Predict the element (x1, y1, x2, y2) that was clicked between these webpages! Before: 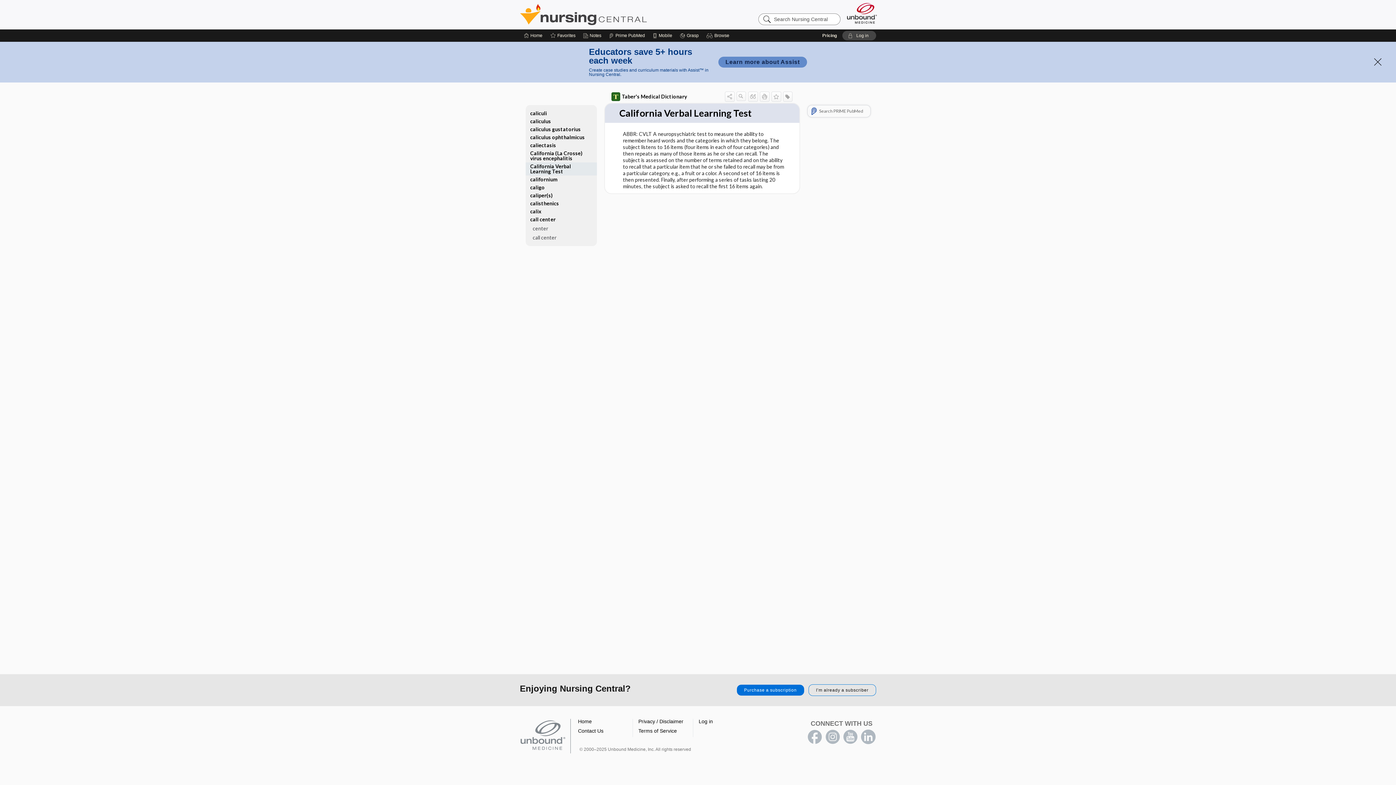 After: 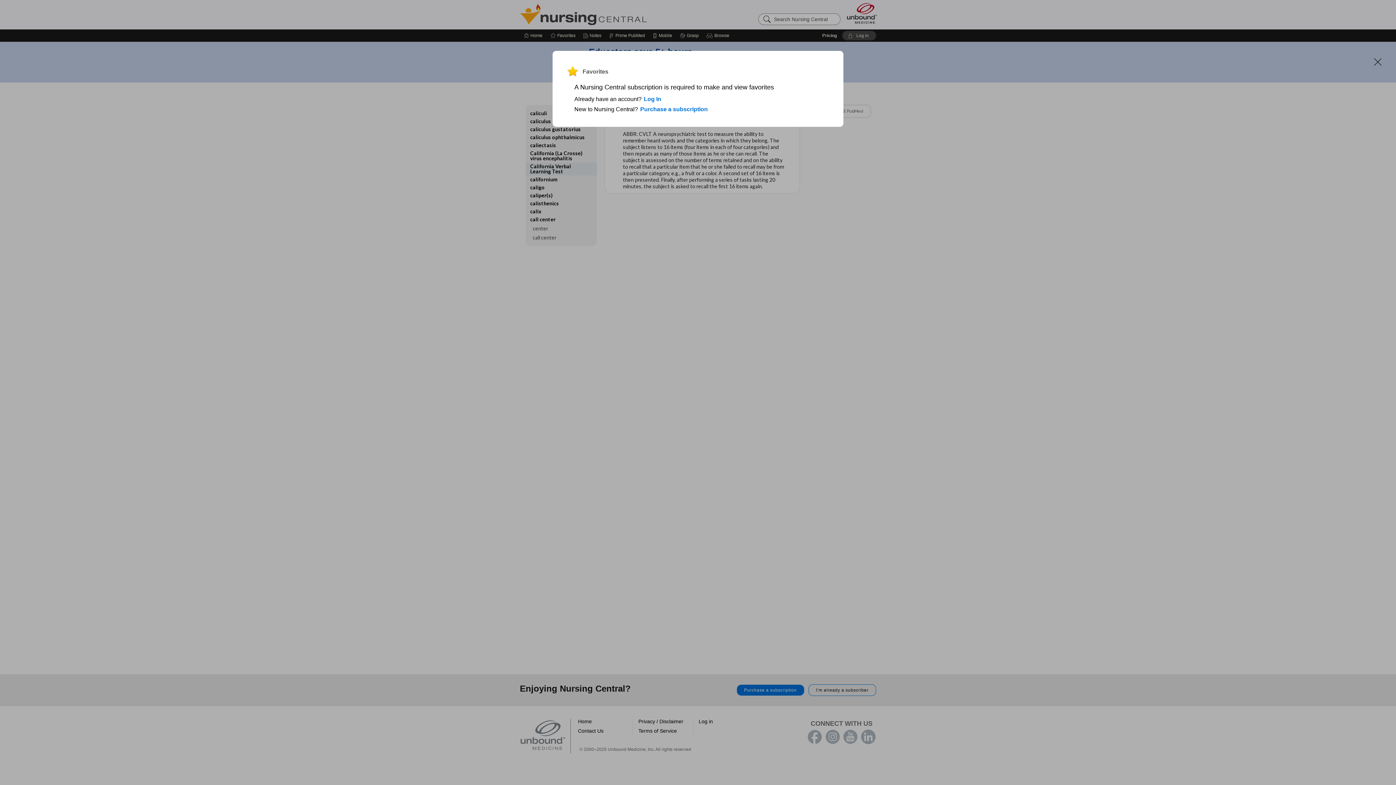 Action: bbox: (783, 91, 792, 100)